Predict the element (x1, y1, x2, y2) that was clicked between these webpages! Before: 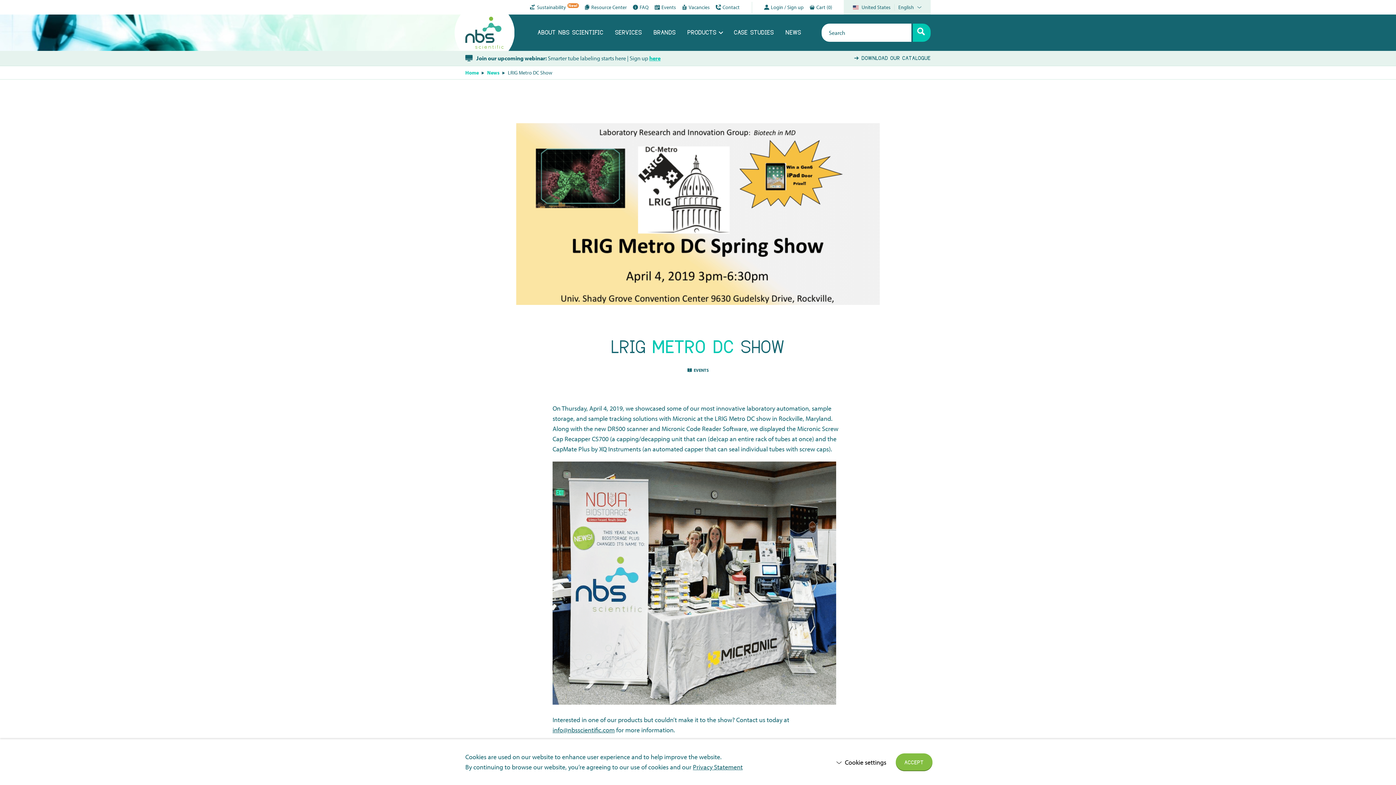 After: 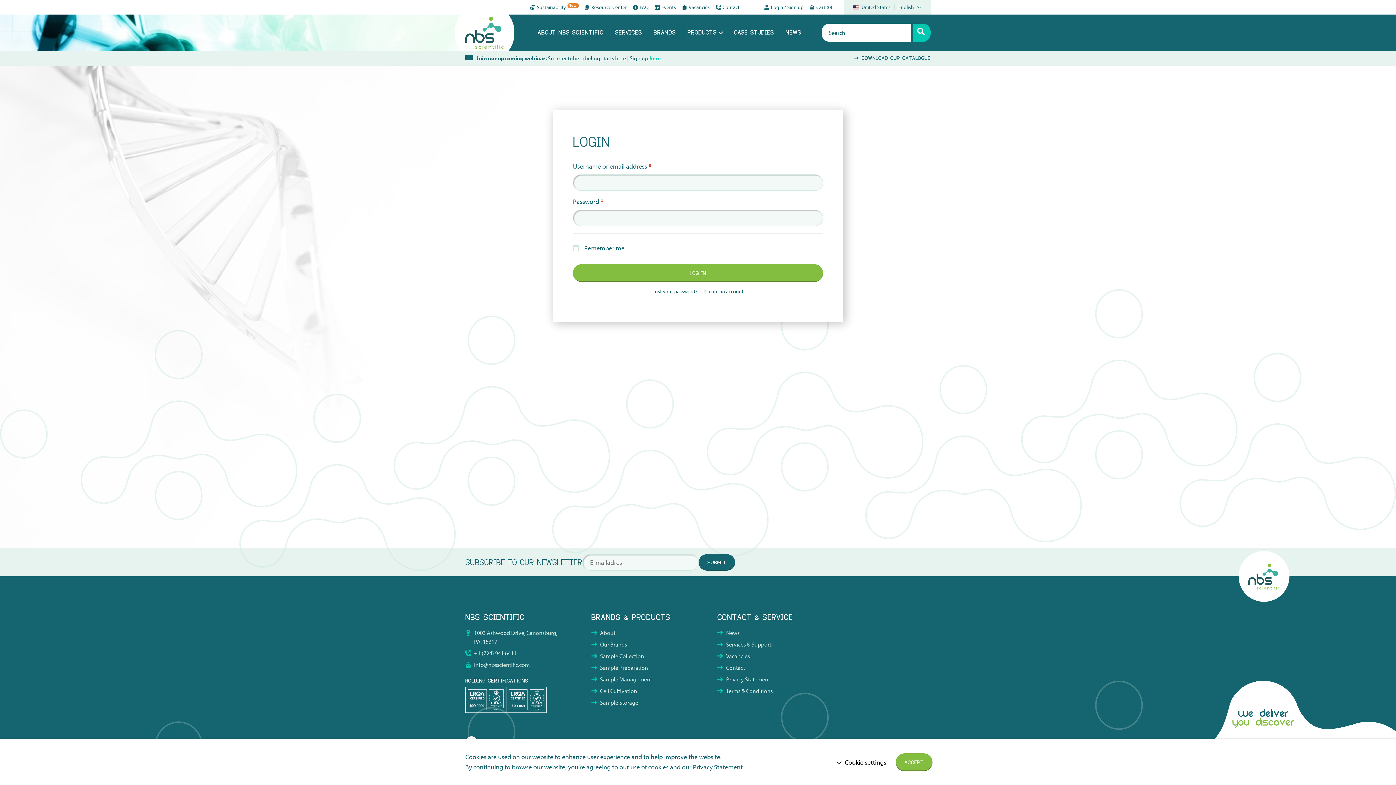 Action: bbox: (764, 1, 803, 12) label: Login / Sign up